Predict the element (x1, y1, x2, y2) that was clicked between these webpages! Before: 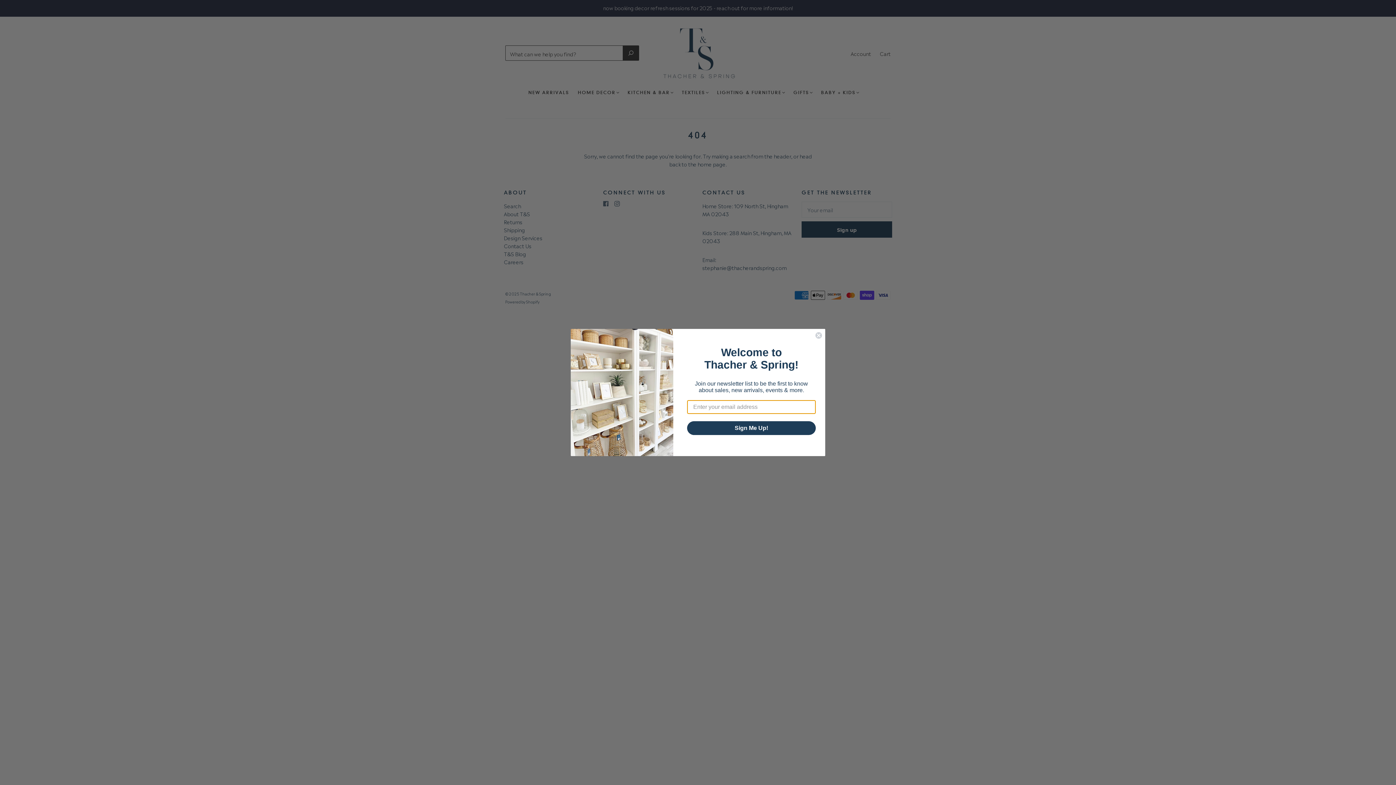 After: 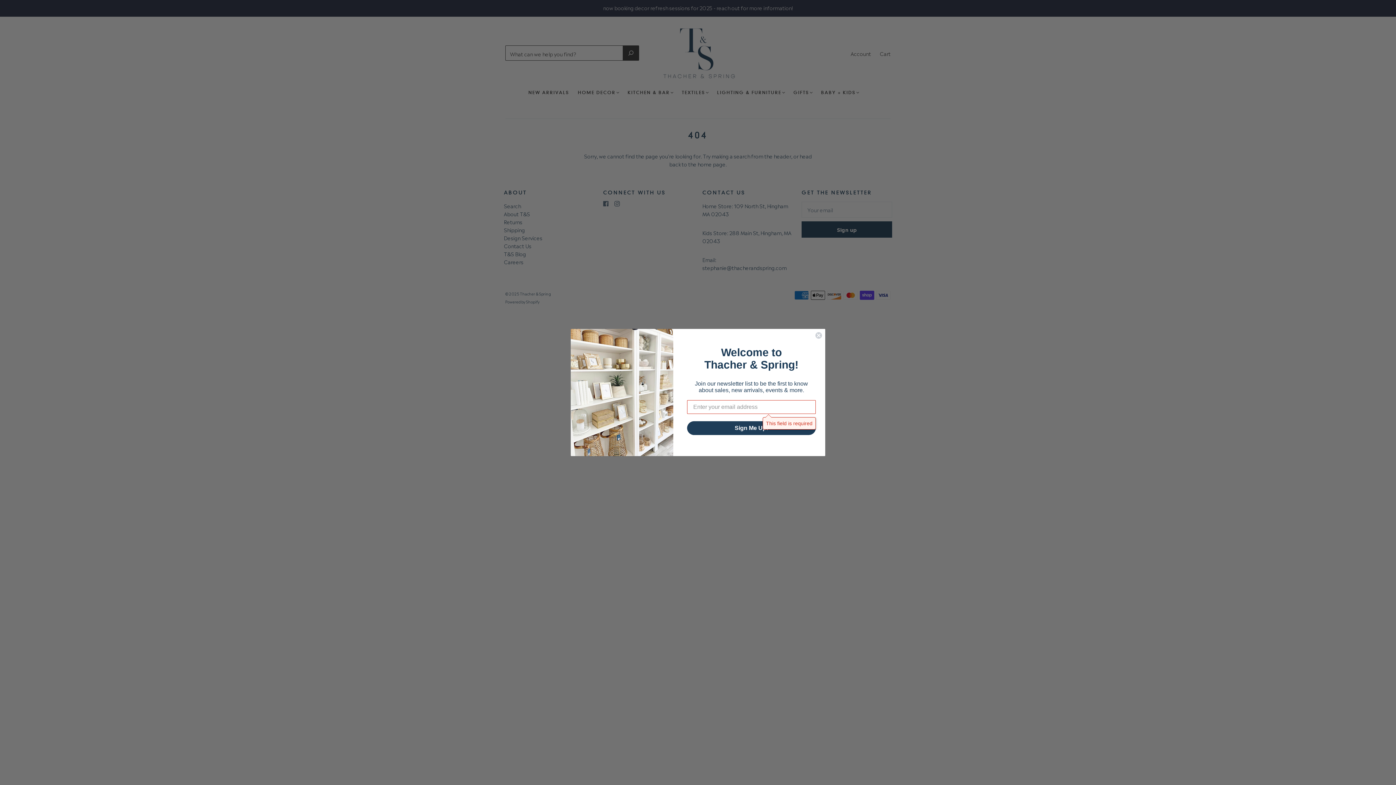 Action: label: Sign Me Up! bbox: (687, 421, 816, 435)